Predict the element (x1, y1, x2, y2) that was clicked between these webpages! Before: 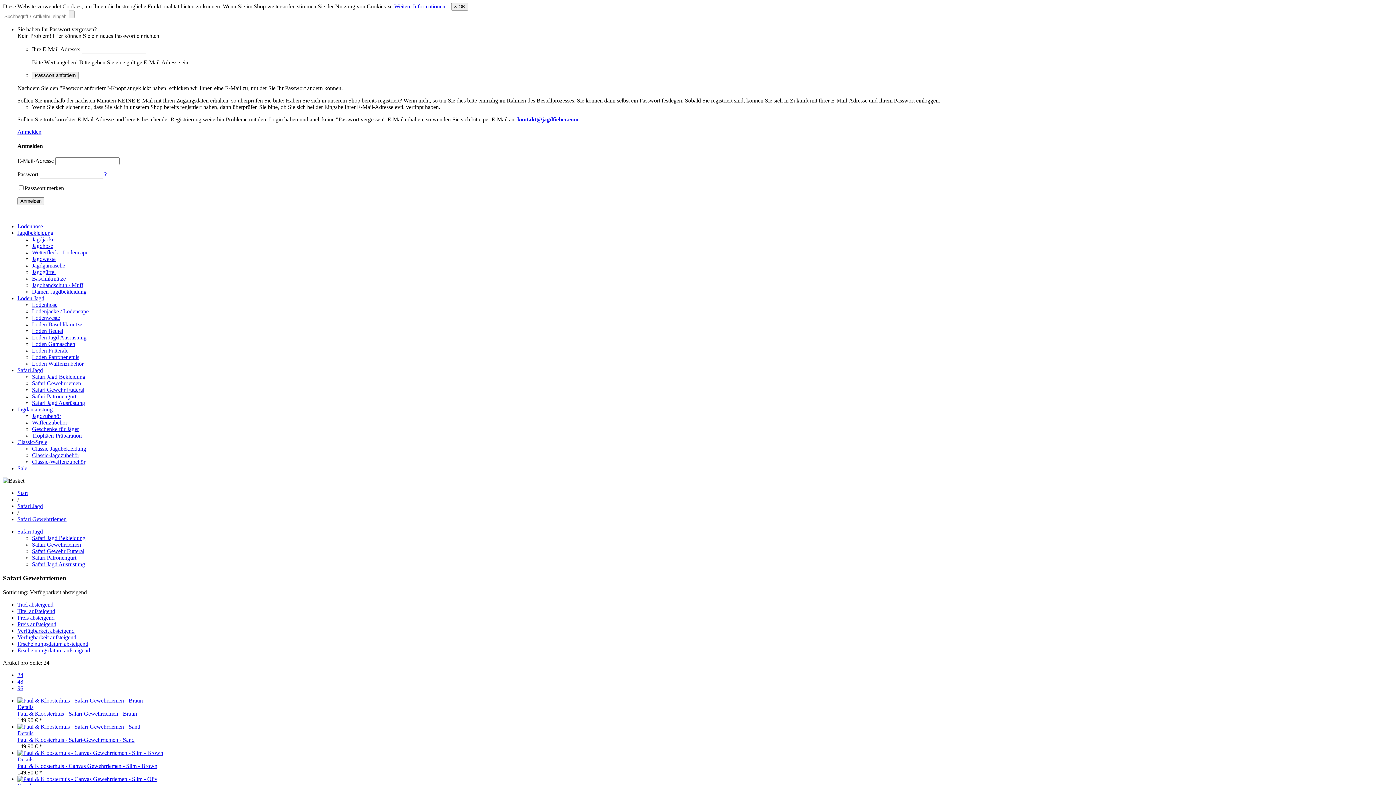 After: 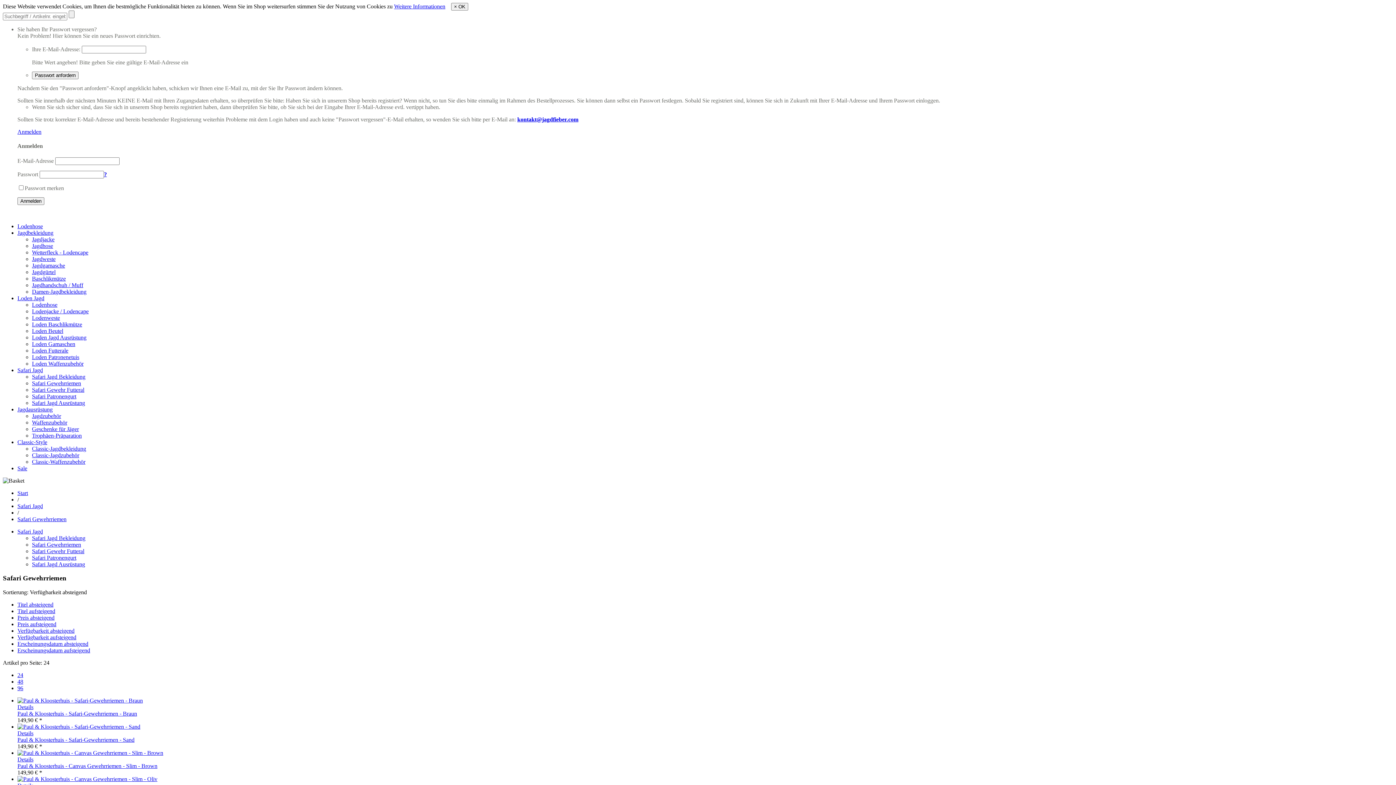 Action: bbox: (17, 516, 66, 522) label: Safari Gewehrriemen